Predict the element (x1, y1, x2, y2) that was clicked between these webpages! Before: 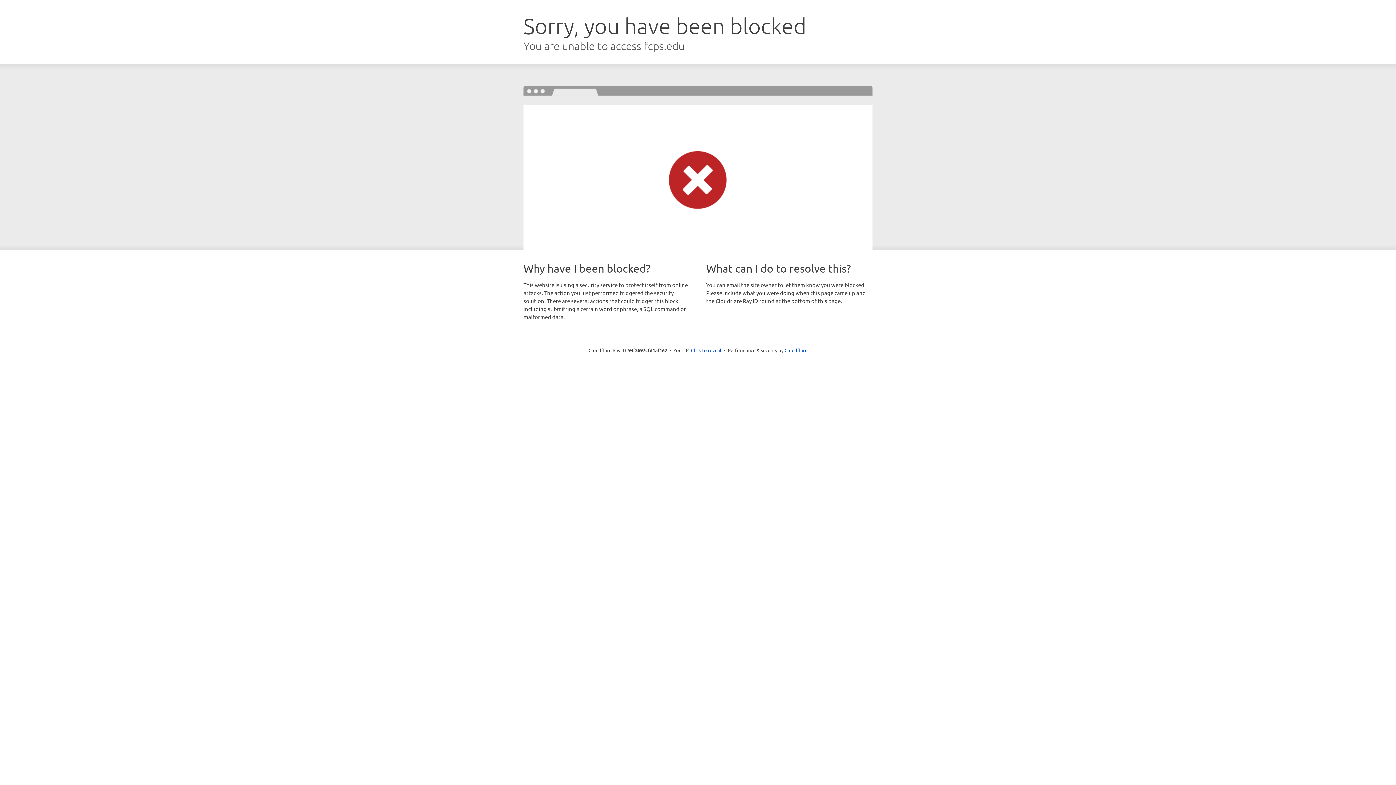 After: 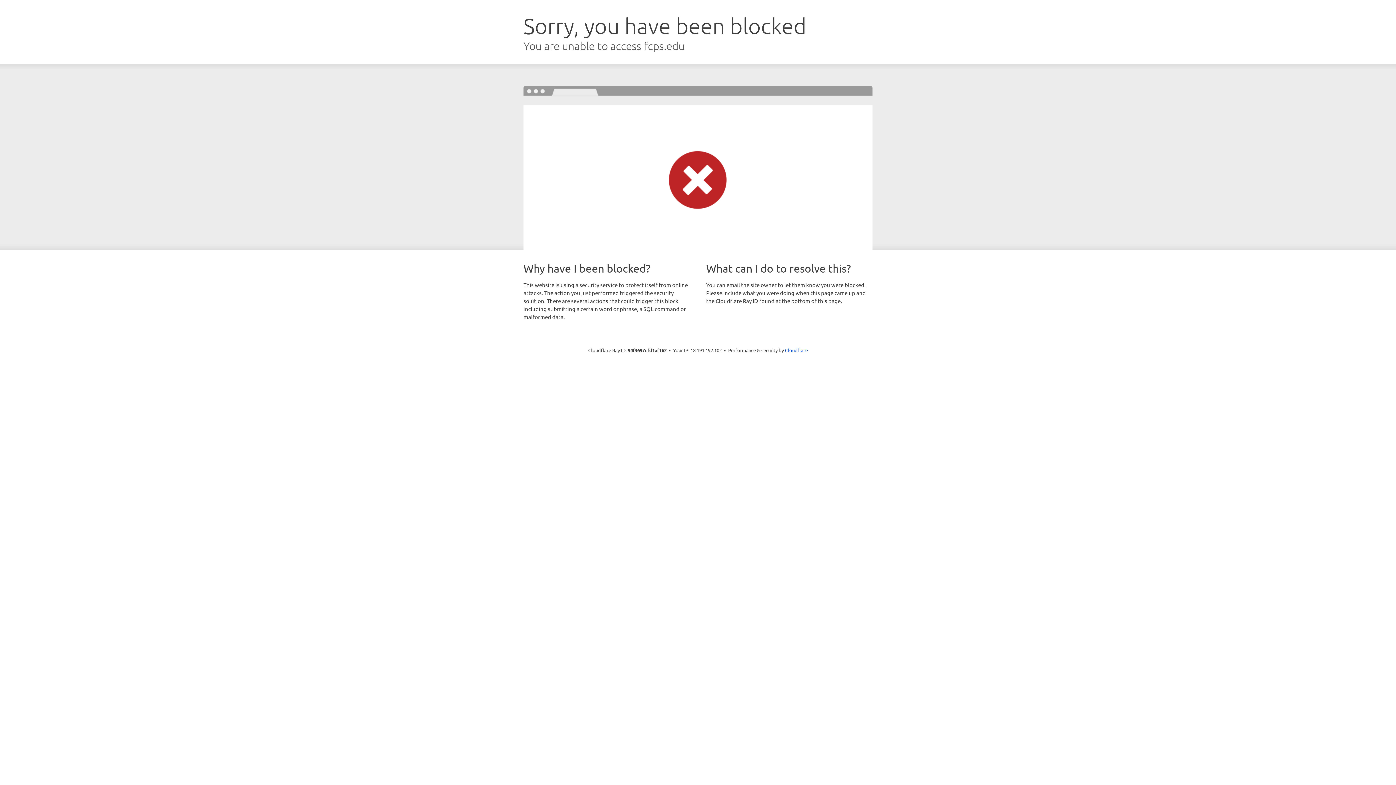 Action: bbox: (691, 346, 721, 353) label: Click to reveal